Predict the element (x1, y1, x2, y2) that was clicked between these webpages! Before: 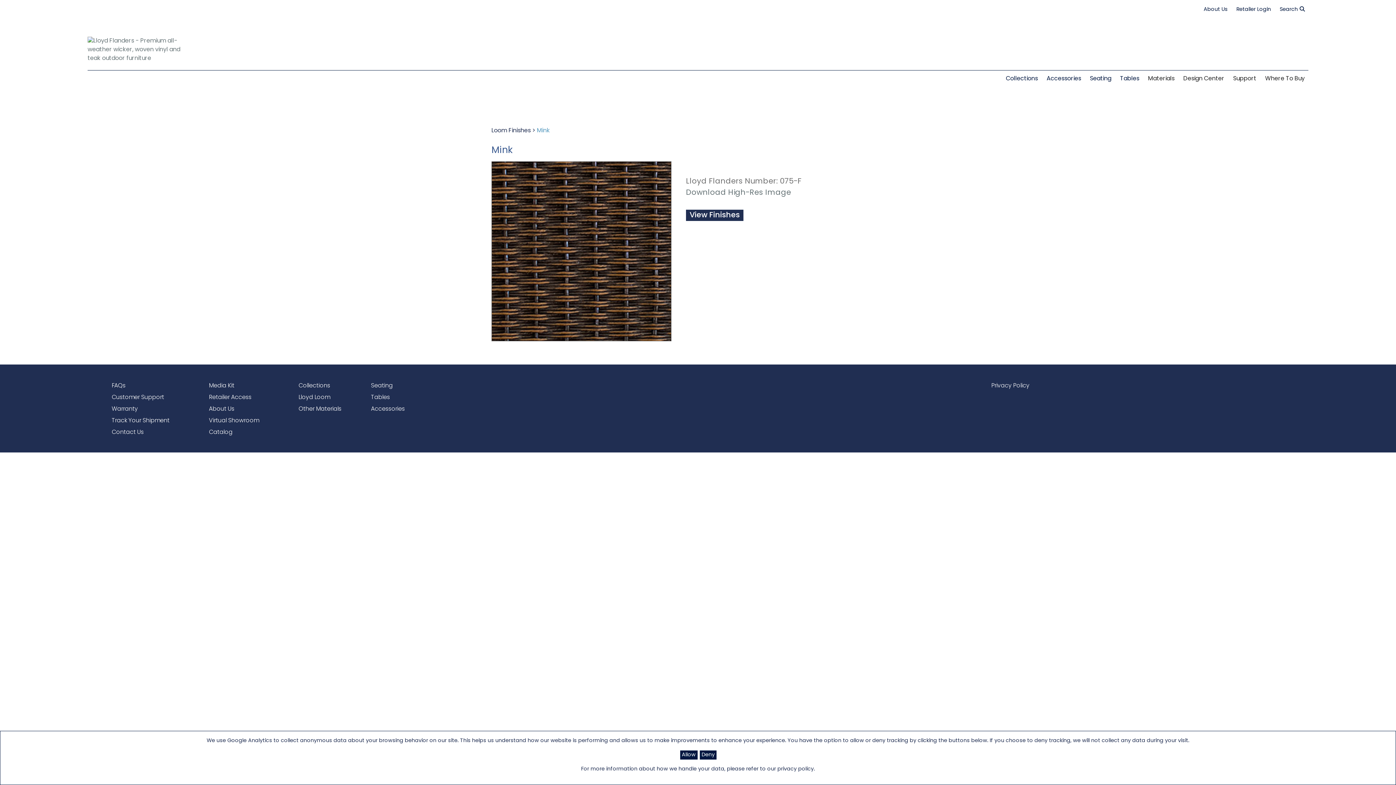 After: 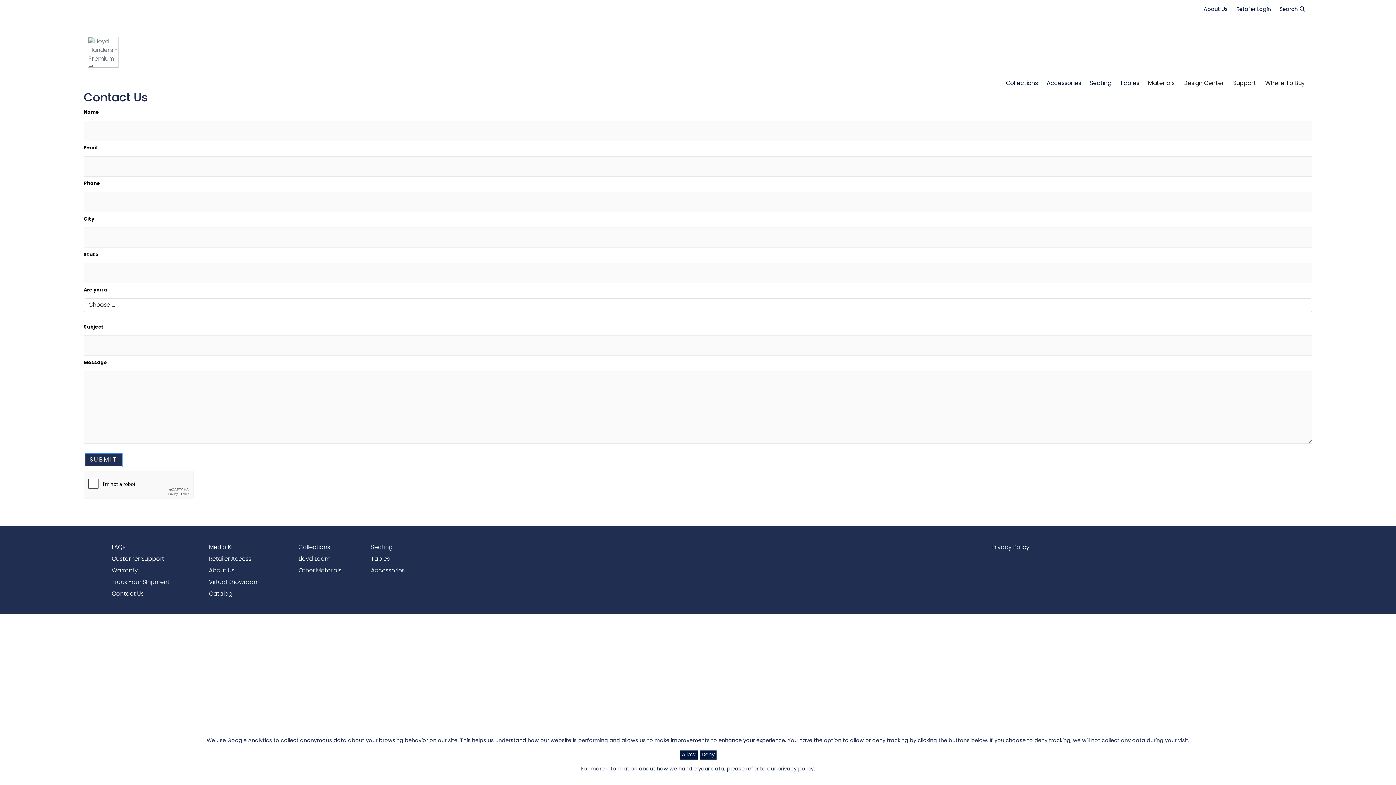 Action: label: Contact Us bbox: (111, 427, 199, 438)